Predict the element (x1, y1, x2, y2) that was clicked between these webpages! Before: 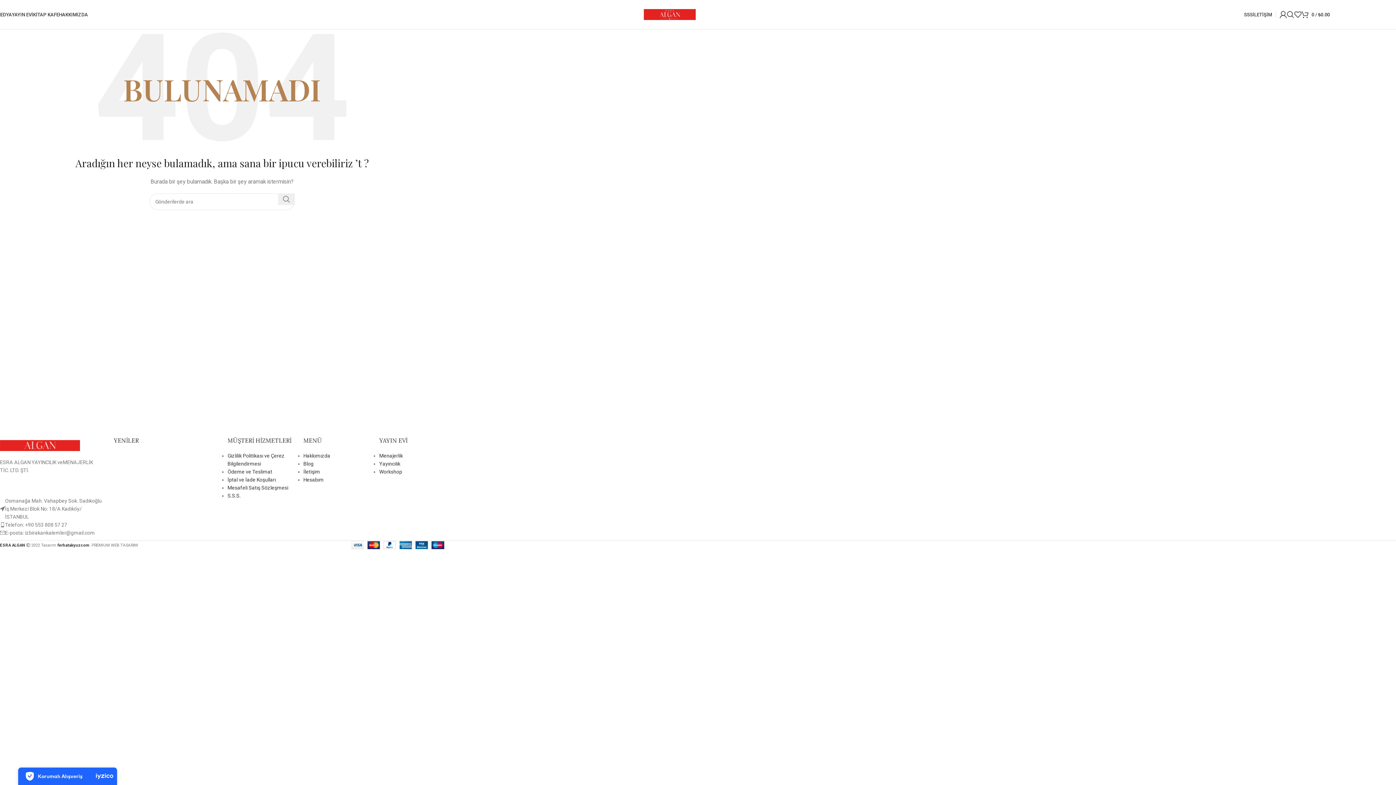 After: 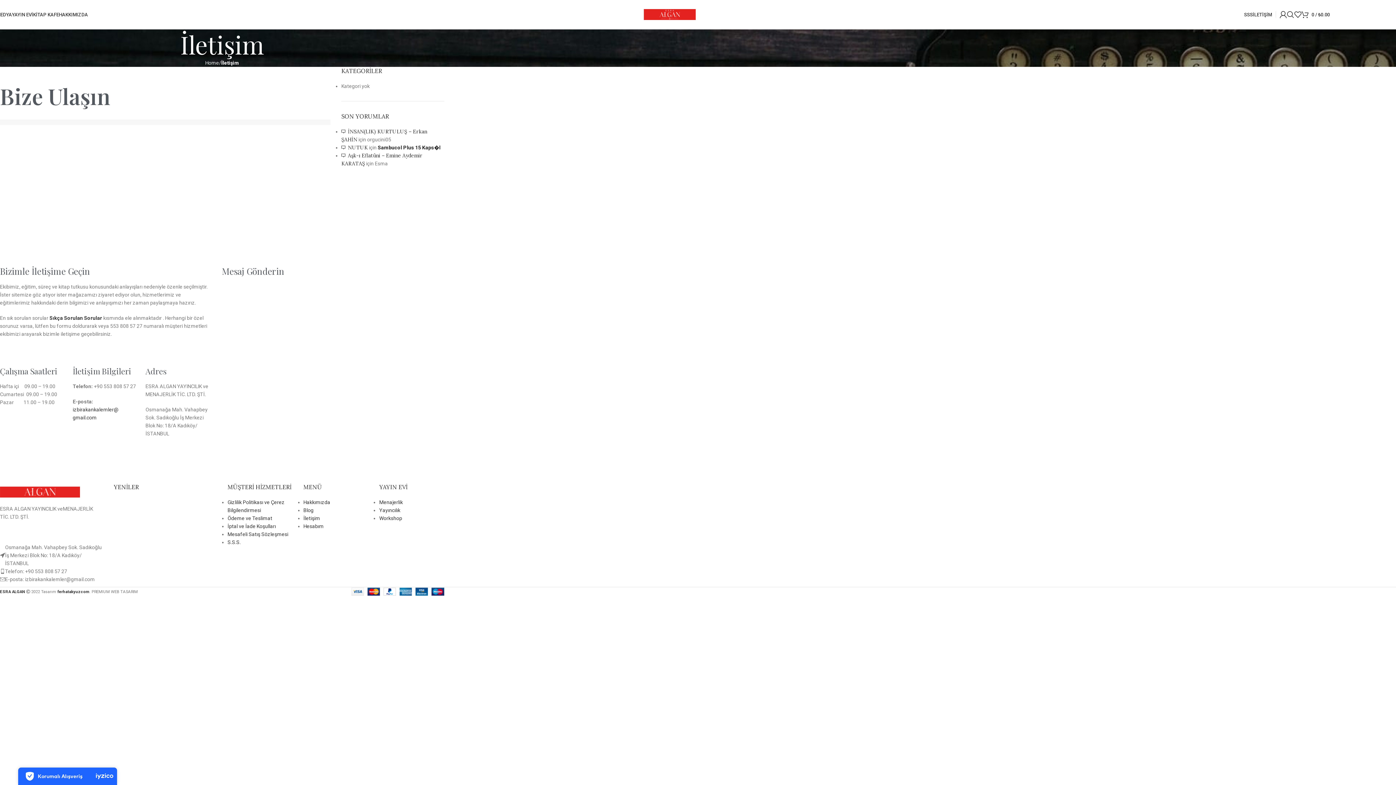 Action: label: İletişim bbox: (303, 469, 320, 474)